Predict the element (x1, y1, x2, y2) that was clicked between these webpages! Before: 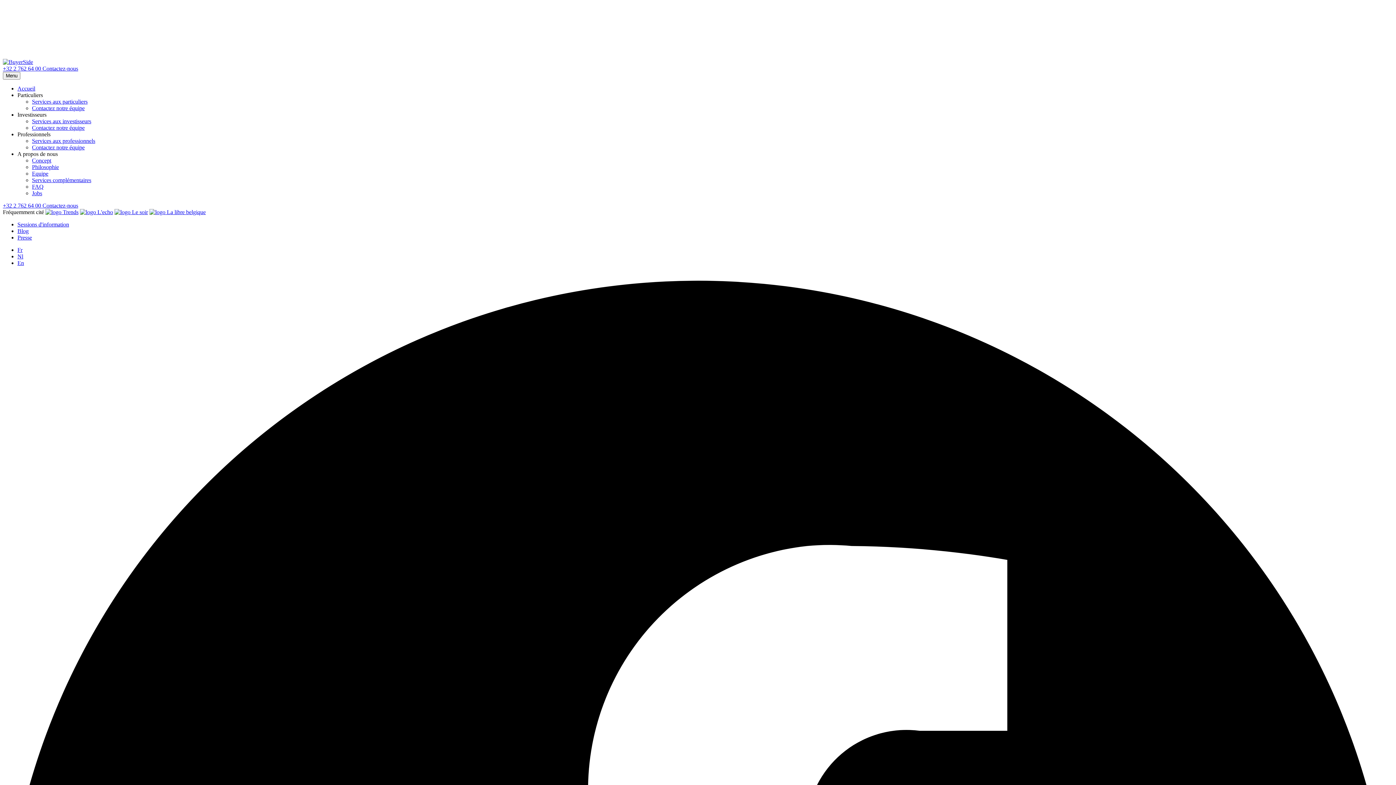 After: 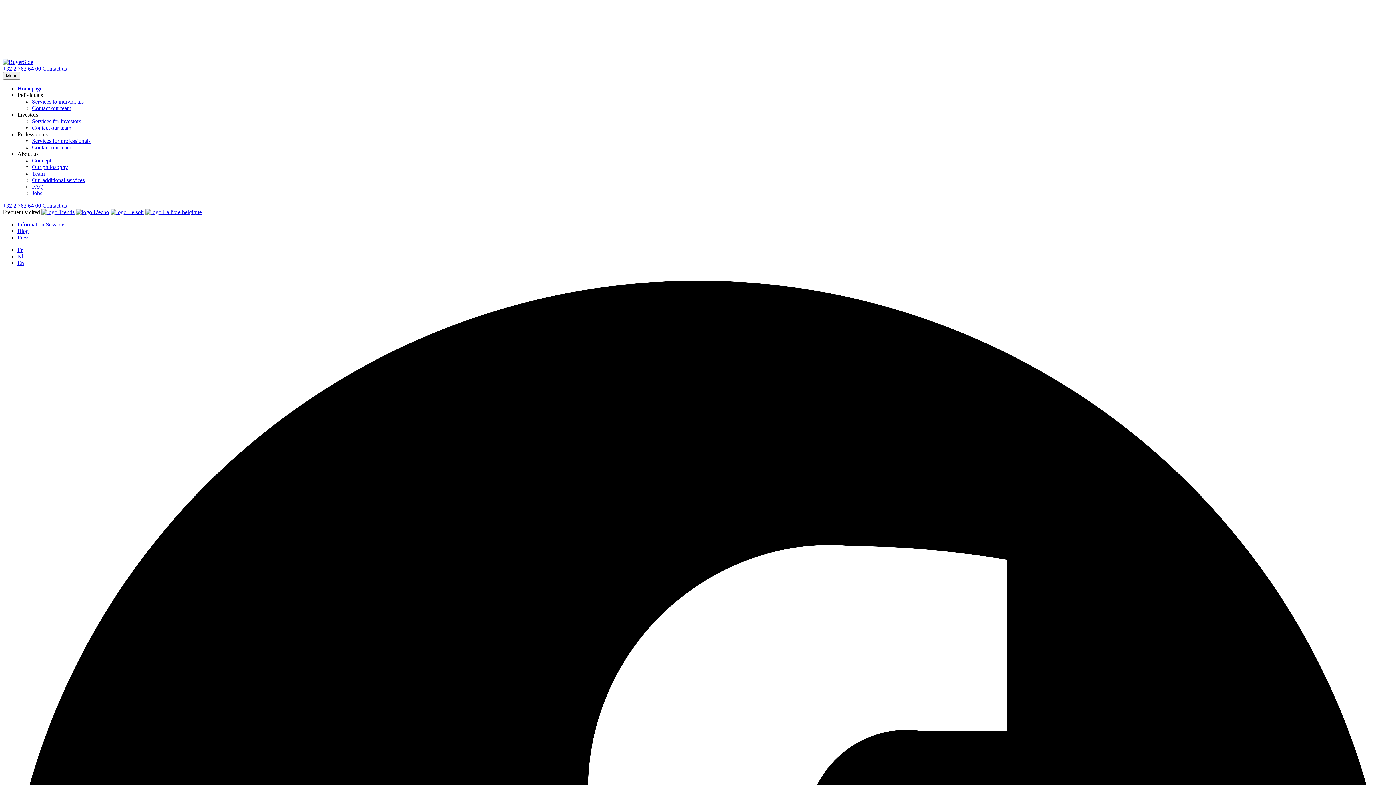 Action: bbox: (17, 260, 24, 266) label: En